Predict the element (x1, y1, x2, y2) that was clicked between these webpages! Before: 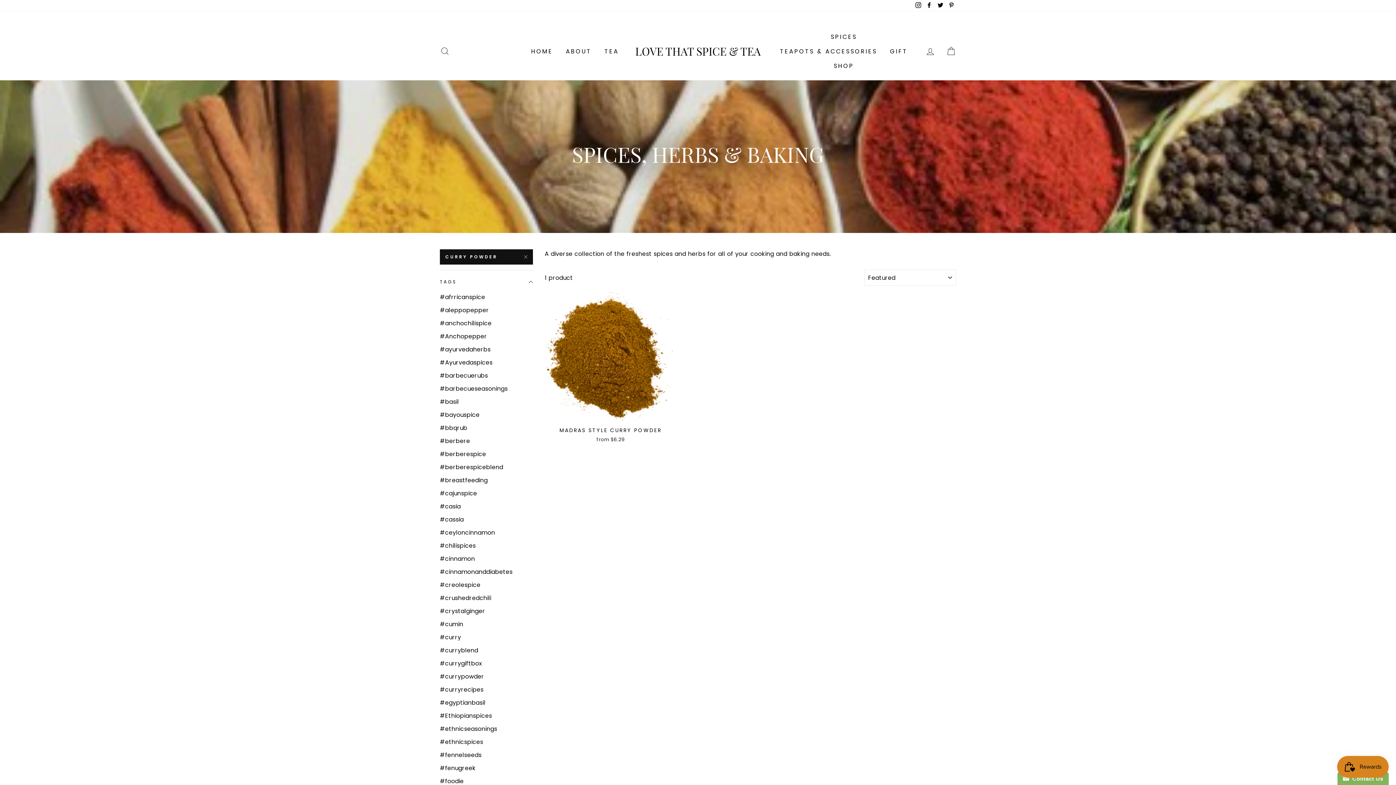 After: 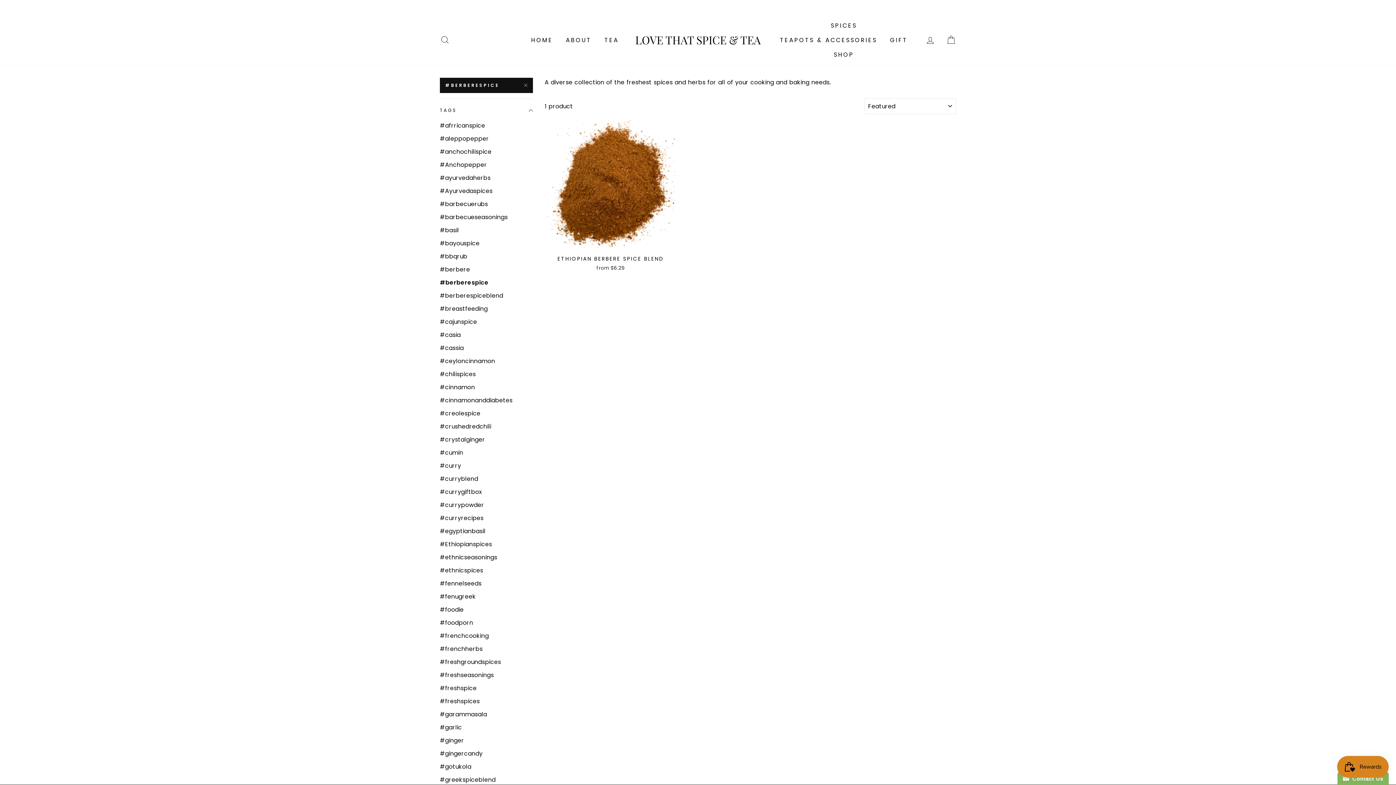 Action: label: #berberespice bbox: (440, 448, 533, 460)